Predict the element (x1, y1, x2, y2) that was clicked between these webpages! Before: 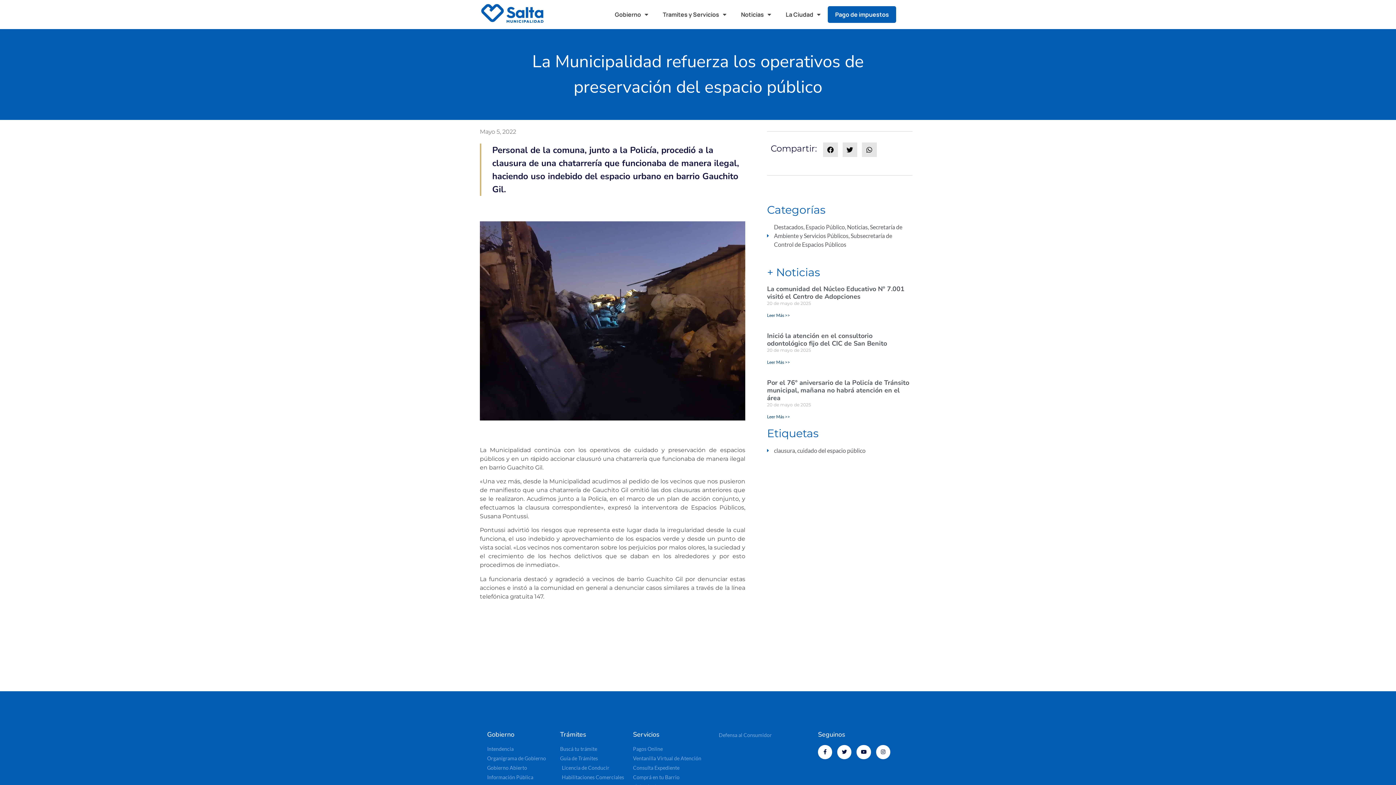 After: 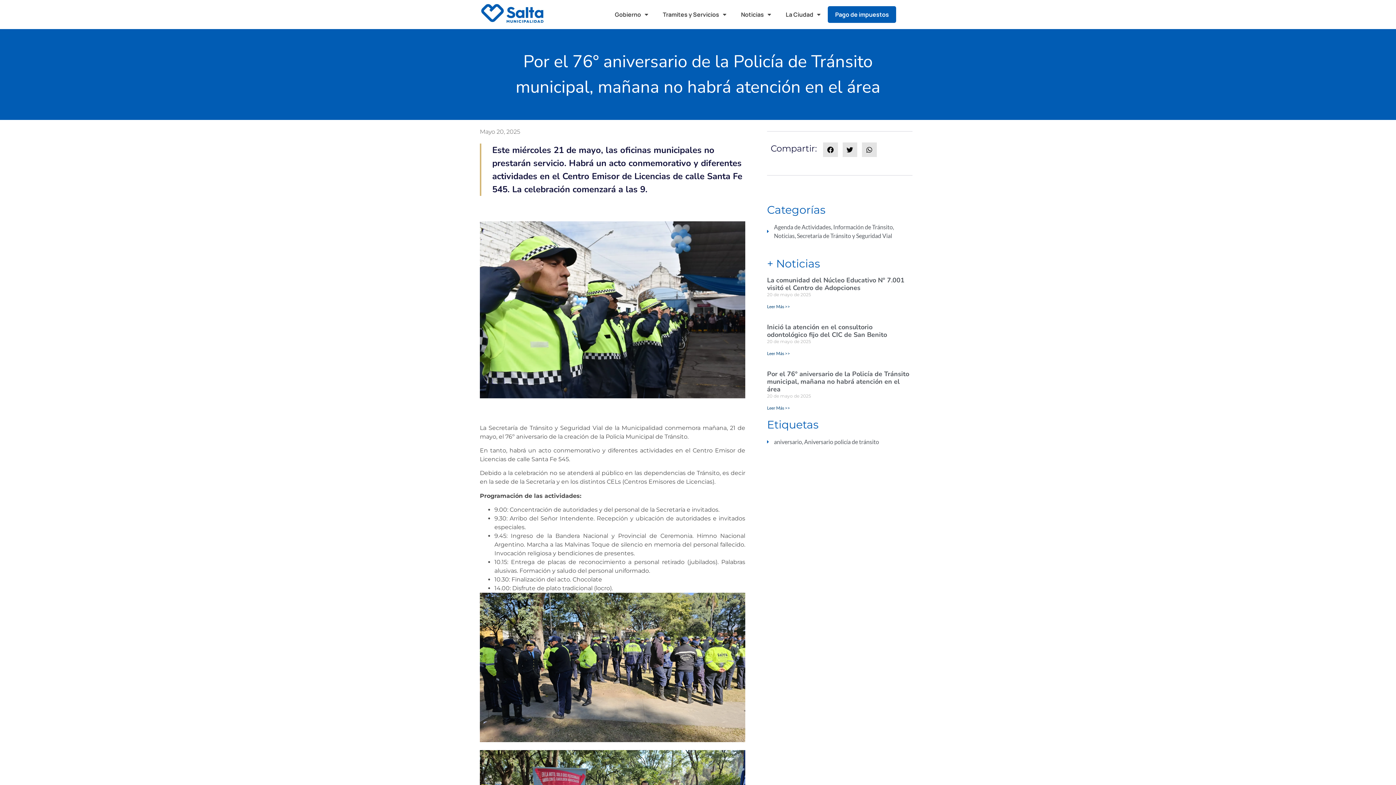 Action: bbox: (767, 378, 909, 402) label: Por el 76° aniversario de la Policía de Tránsito municipal, mañana no habrá atención en el área